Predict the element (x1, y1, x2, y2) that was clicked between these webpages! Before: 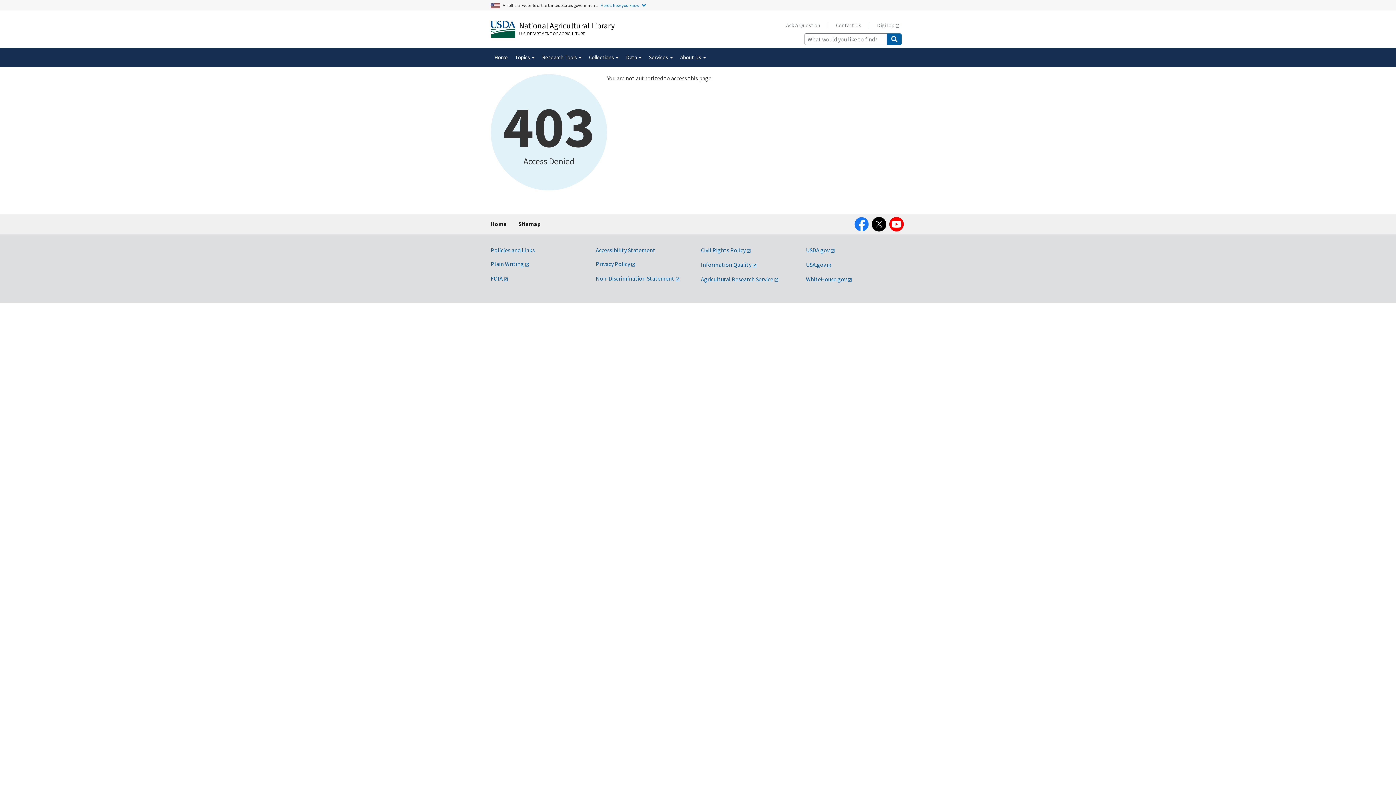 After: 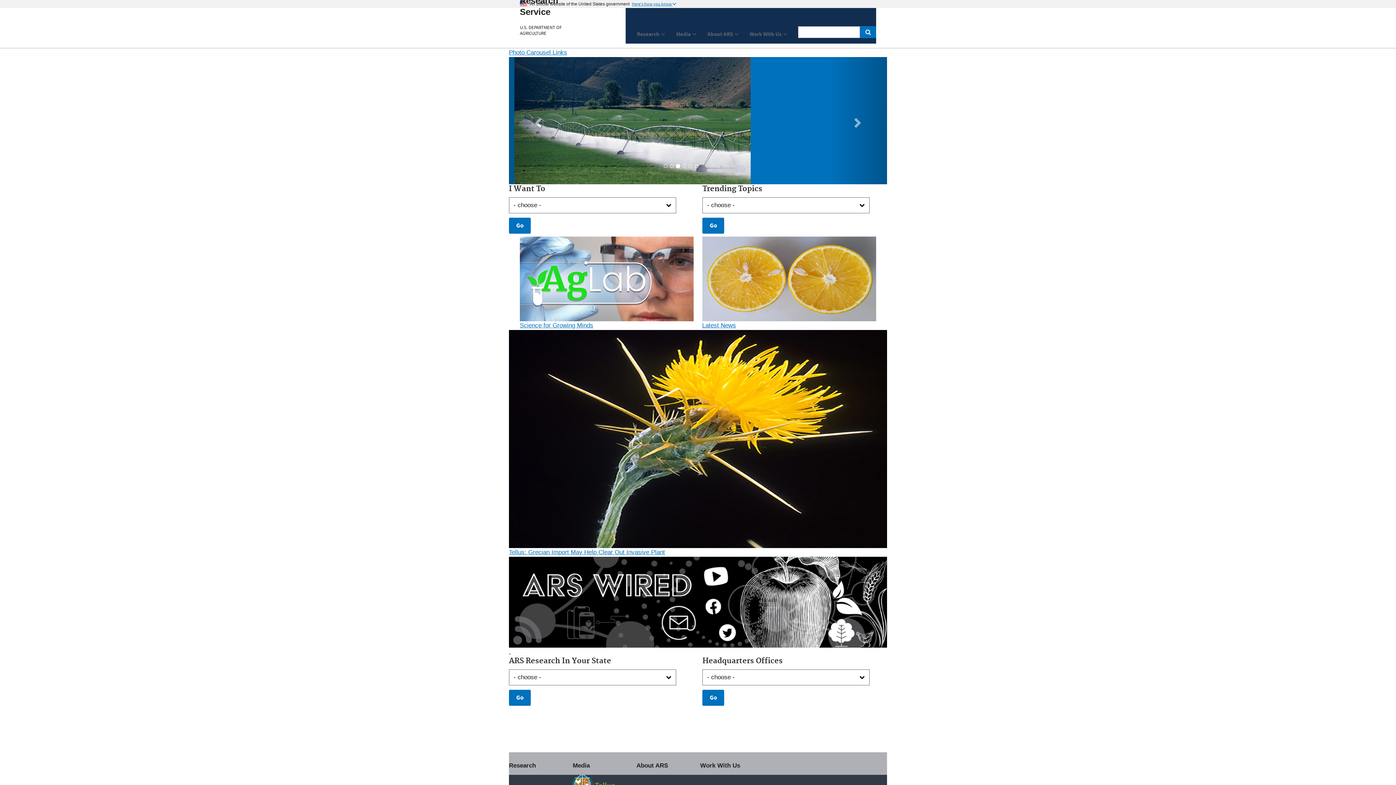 Action: label: Agricultural Research Service bbox: (701, 275, 778, 282)